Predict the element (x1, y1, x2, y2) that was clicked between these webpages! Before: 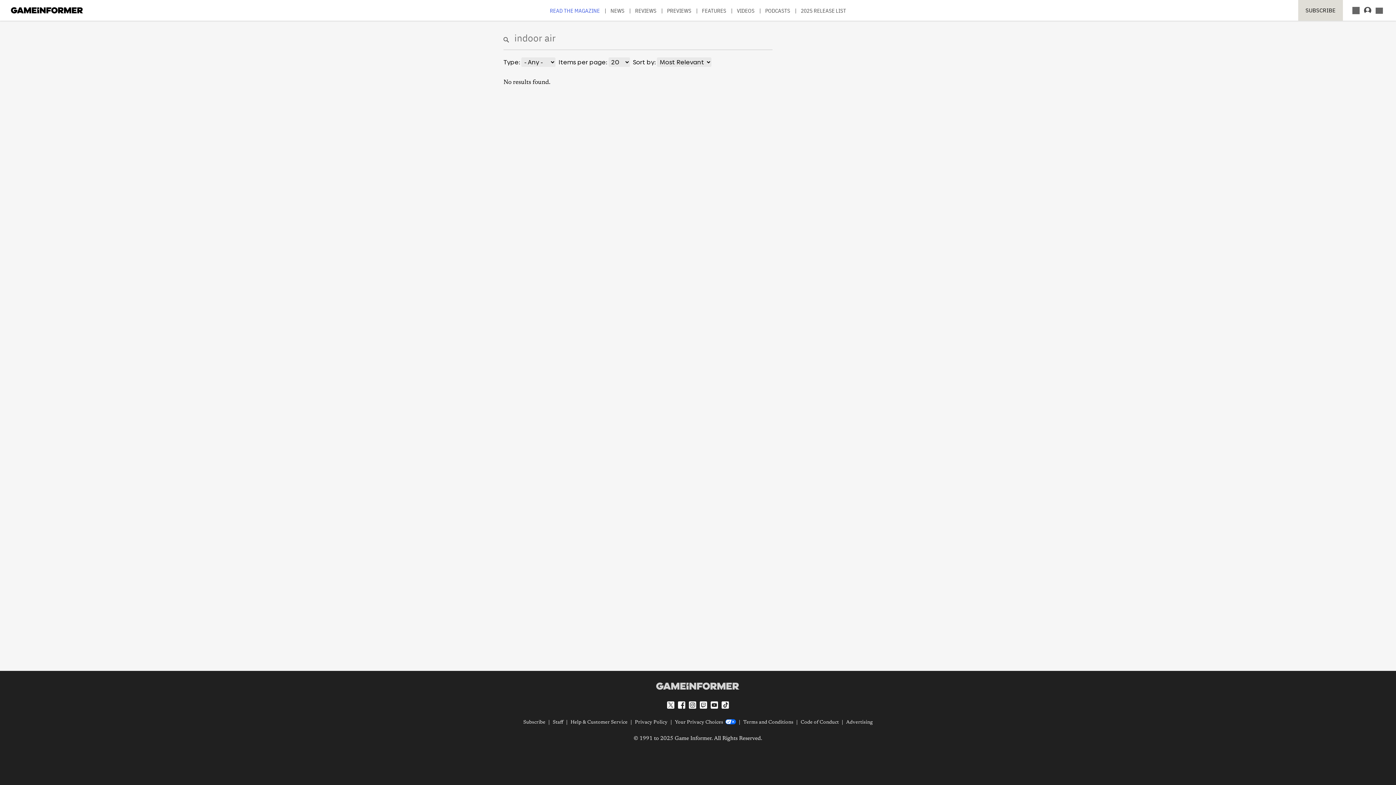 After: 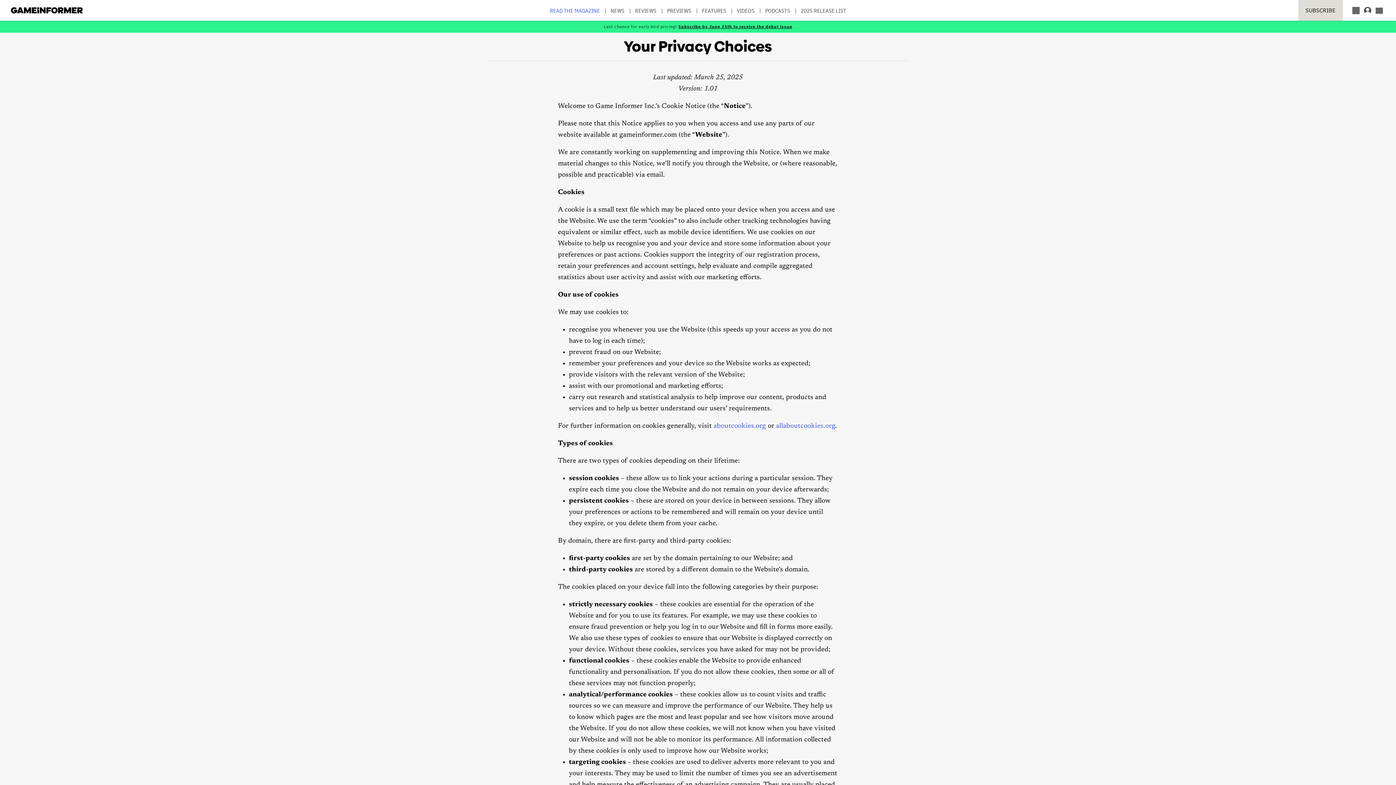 Action: label: Your Privacy Choices bbox: (675, 720, 736, 725)